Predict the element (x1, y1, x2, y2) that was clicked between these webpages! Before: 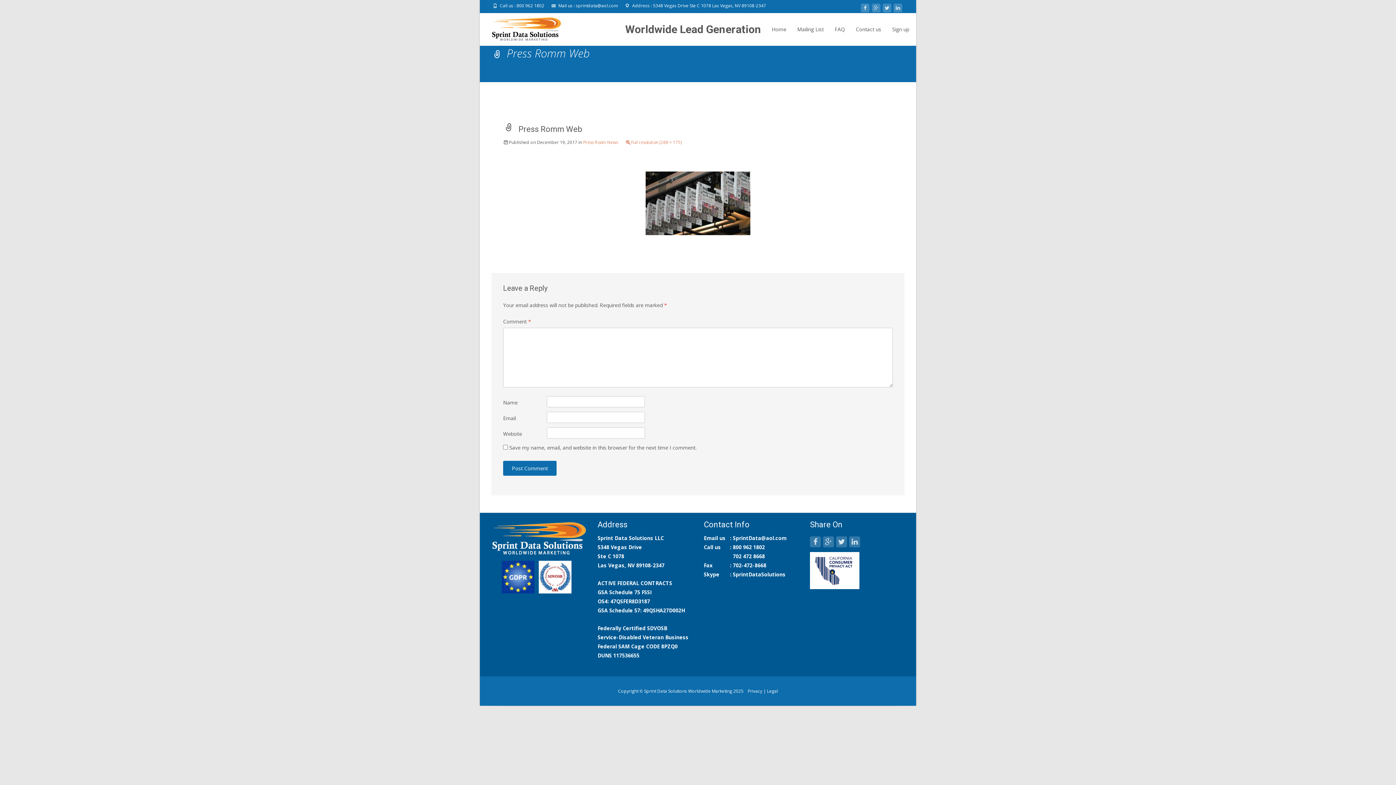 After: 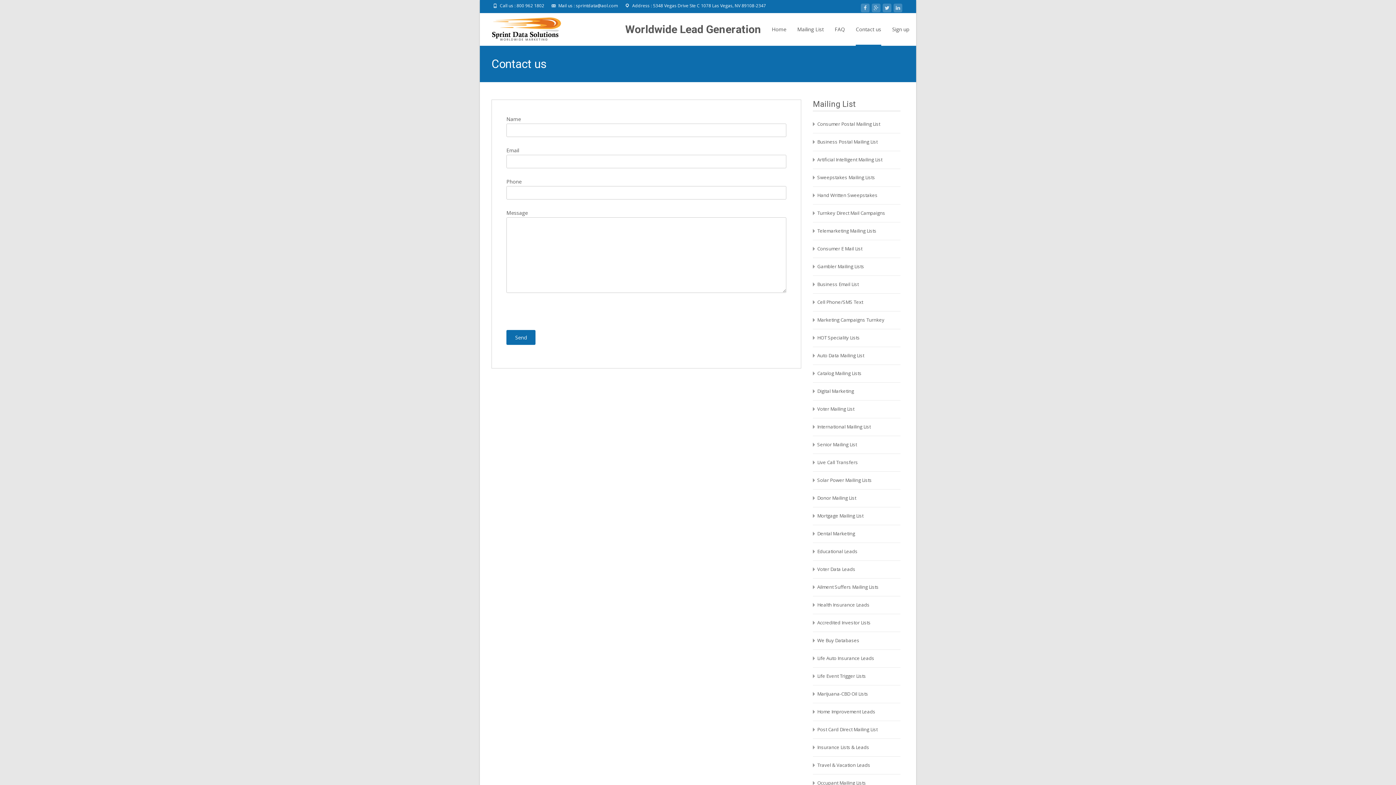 Action: label: Contact us bbox: (856, 13, 881, 45)